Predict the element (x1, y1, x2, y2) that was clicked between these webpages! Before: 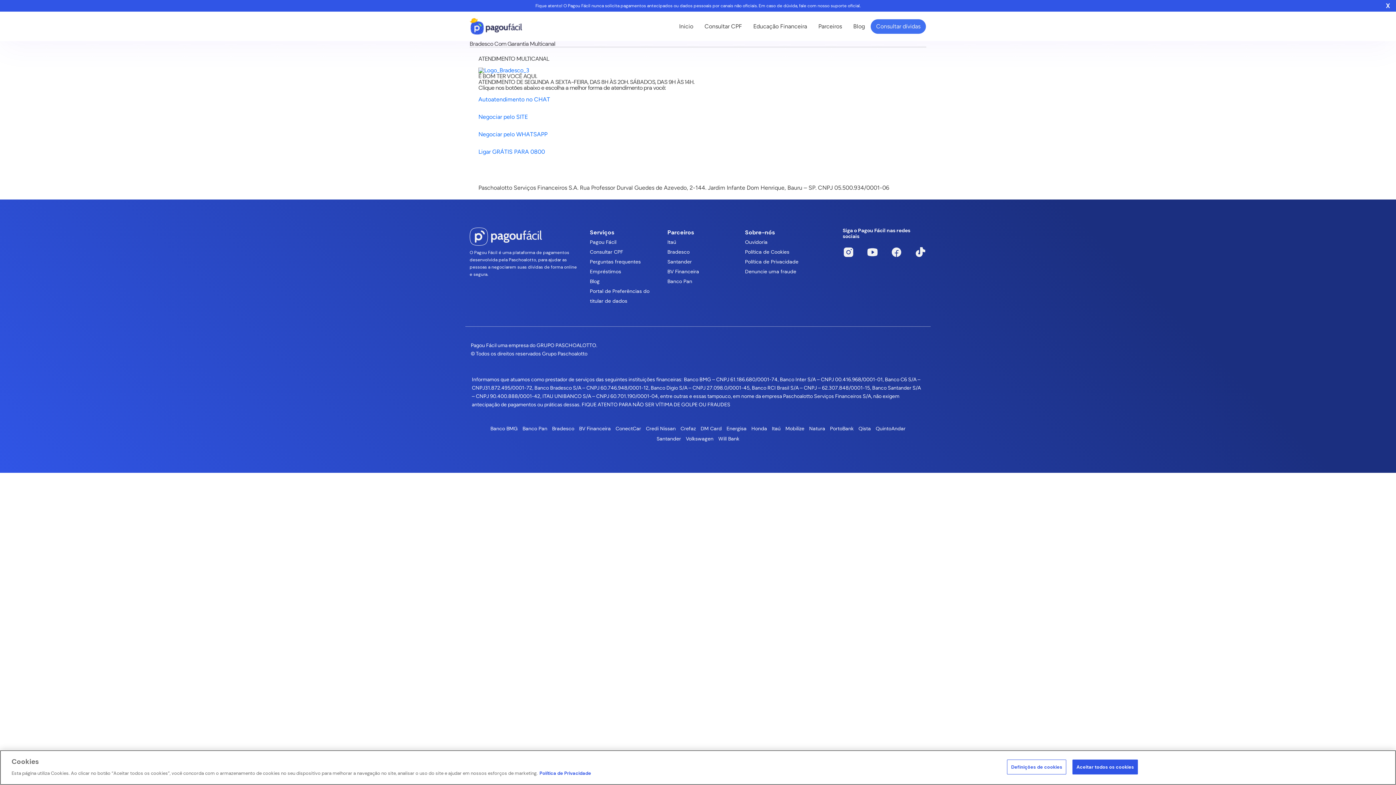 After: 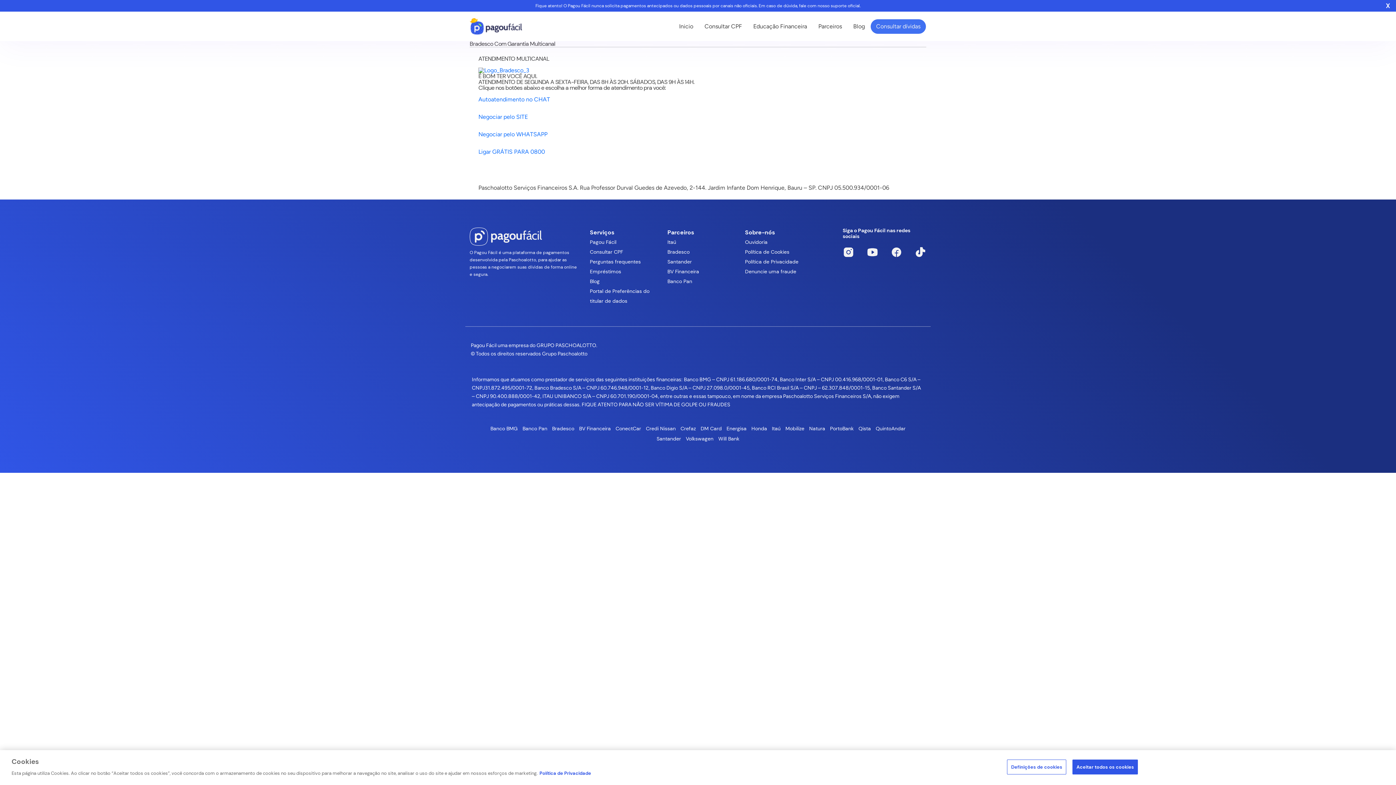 Action: label: Crefaz bbox: (678, 423, 697, 433)